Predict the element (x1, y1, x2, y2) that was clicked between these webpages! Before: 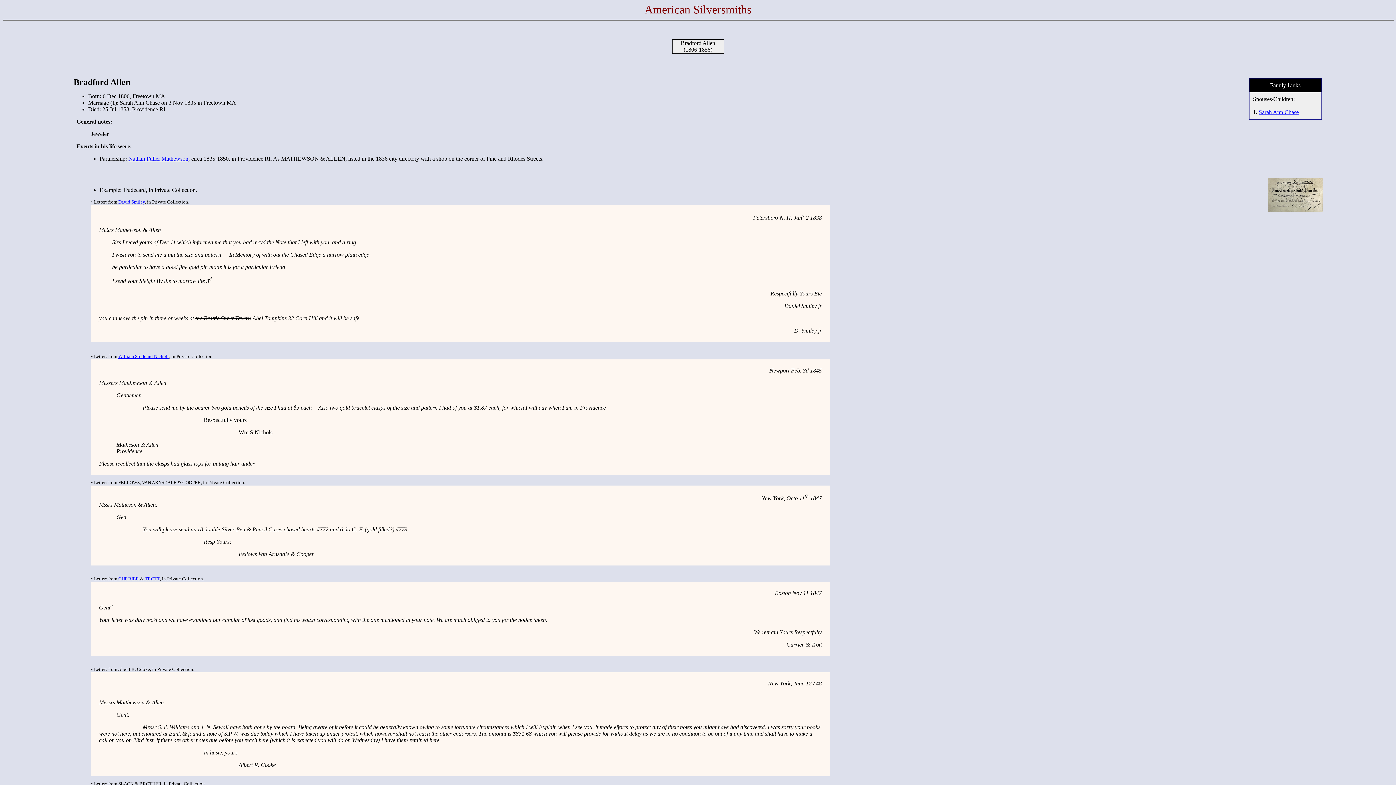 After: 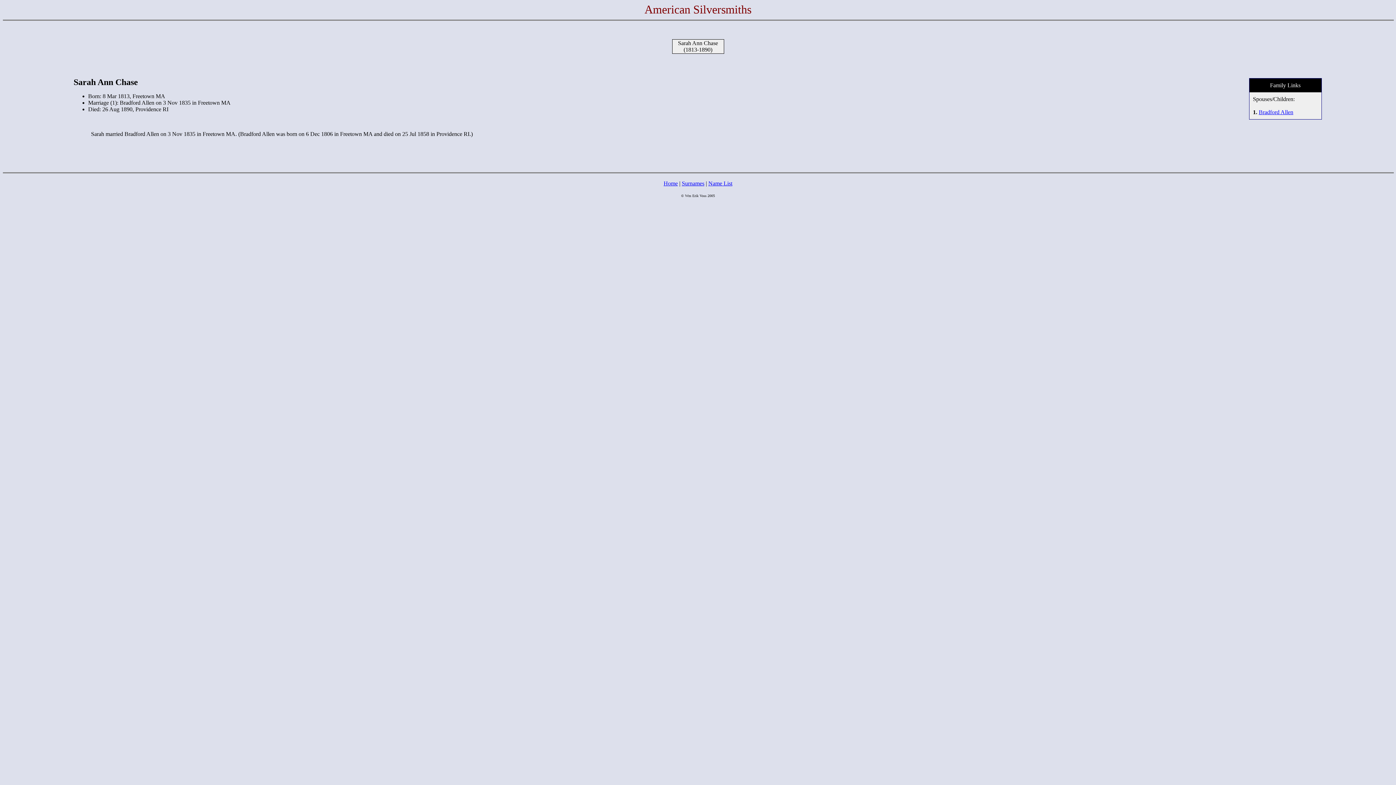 Action: label: Sarah Ann Chase bbox: (1259, 109, 1299, 115)